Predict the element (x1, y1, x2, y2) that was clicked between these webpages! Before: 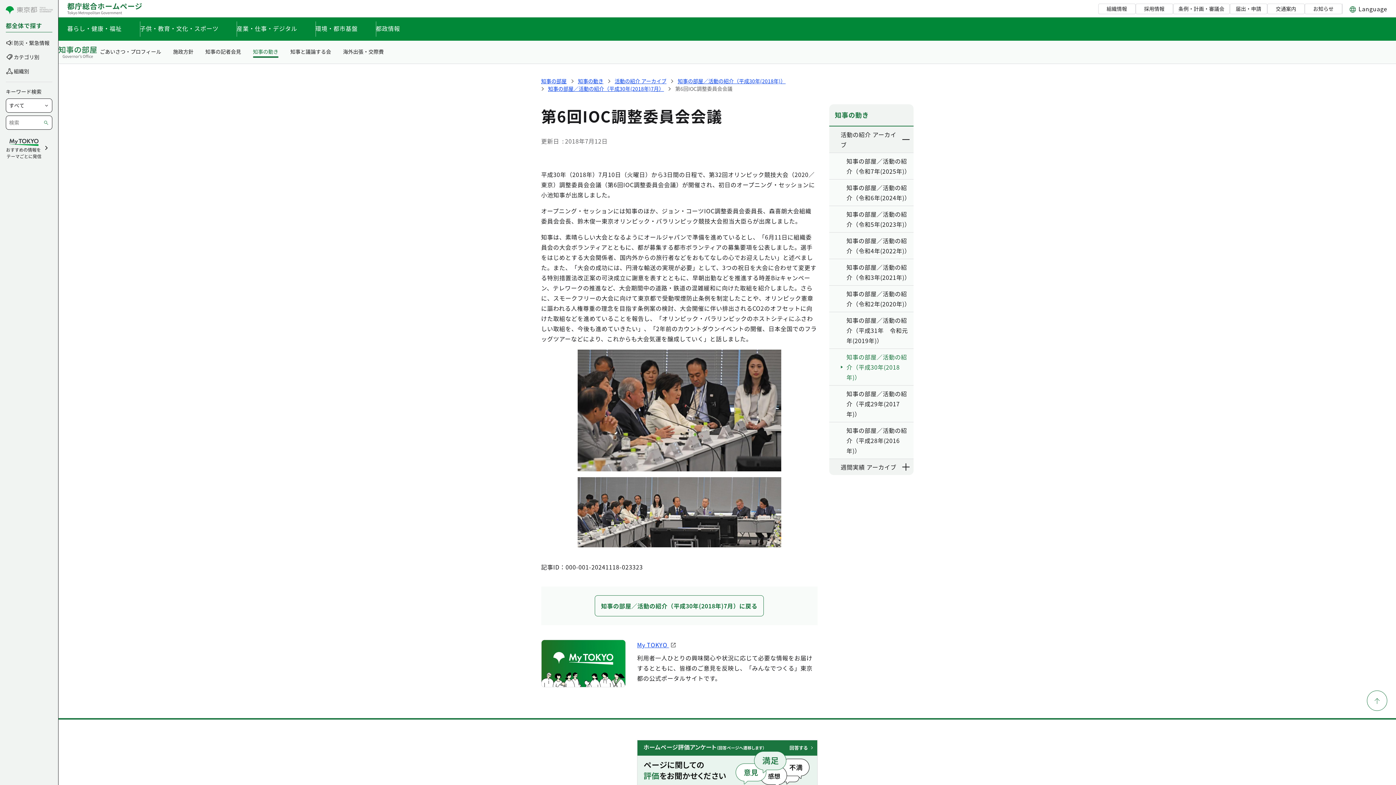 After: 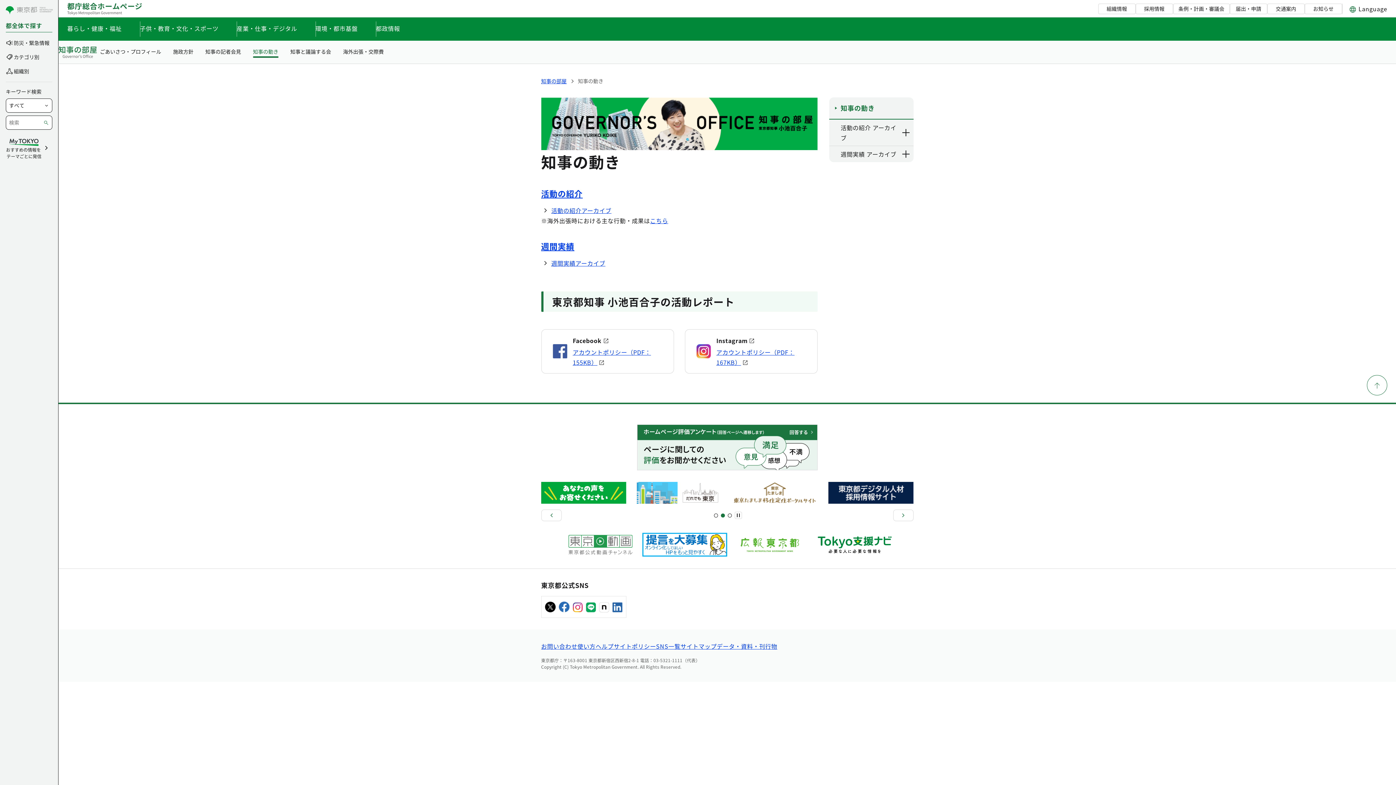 Action: bbox: (578, 77, 603, 84) label: 知事の動き